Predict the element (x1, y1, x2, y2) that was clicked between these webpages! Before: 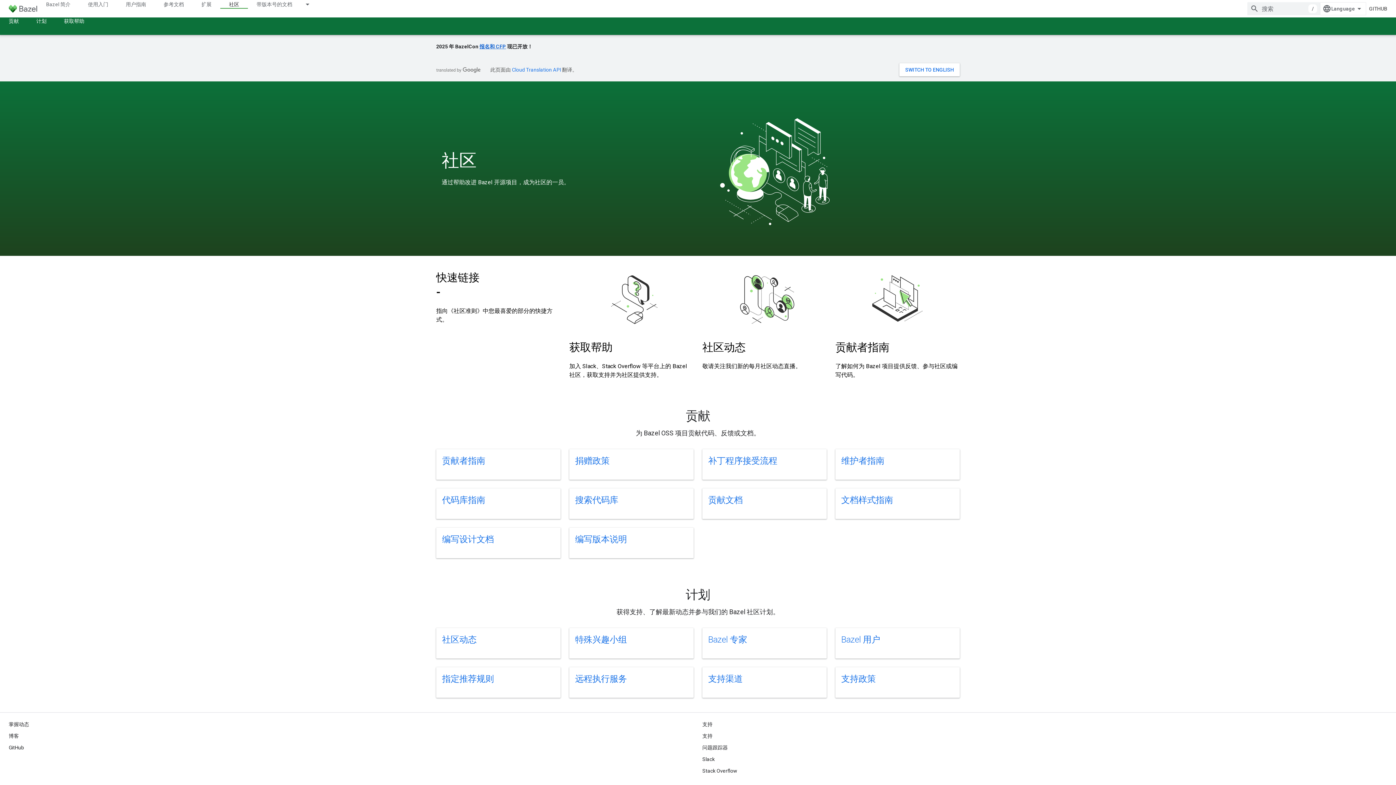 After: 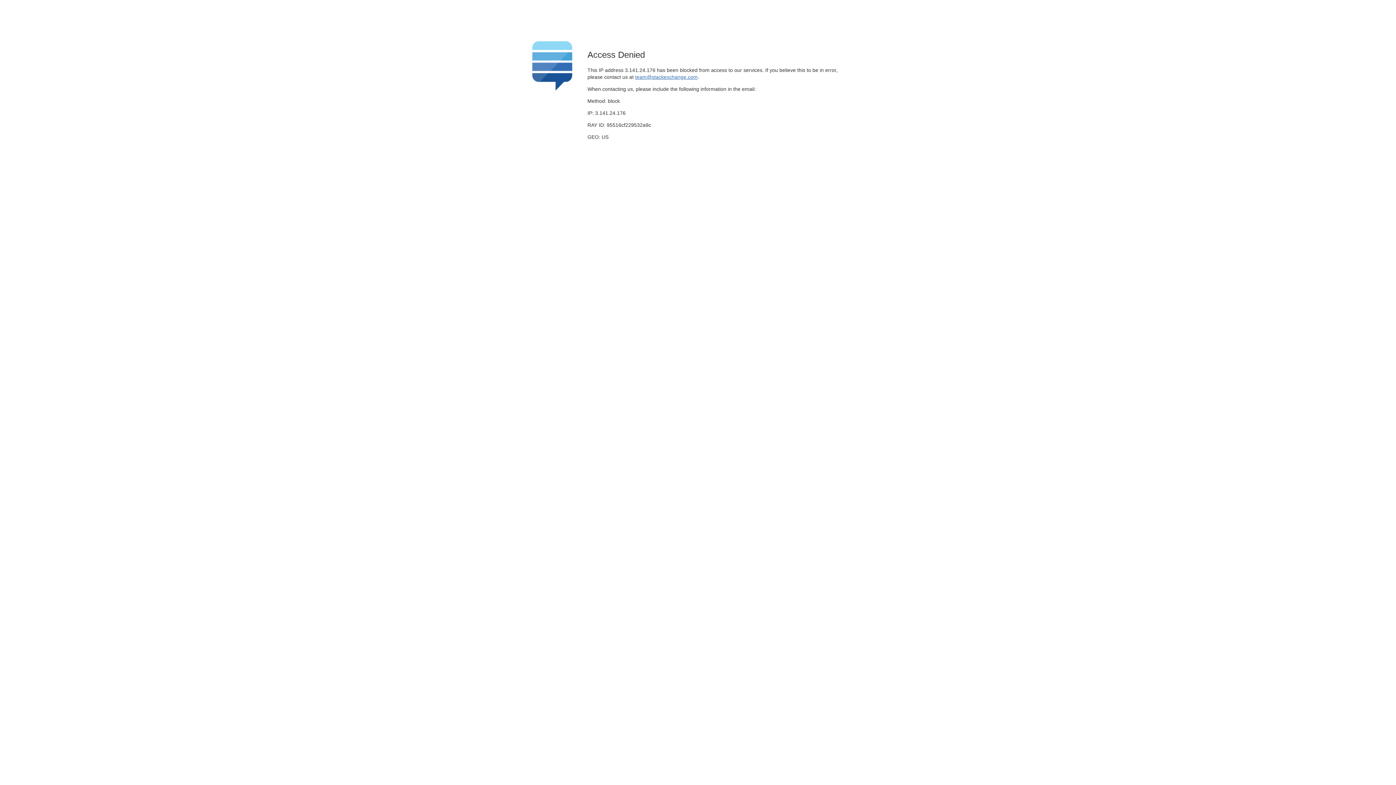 Action: bbox: (702, 765, 737, 777) label: Stack Overflow